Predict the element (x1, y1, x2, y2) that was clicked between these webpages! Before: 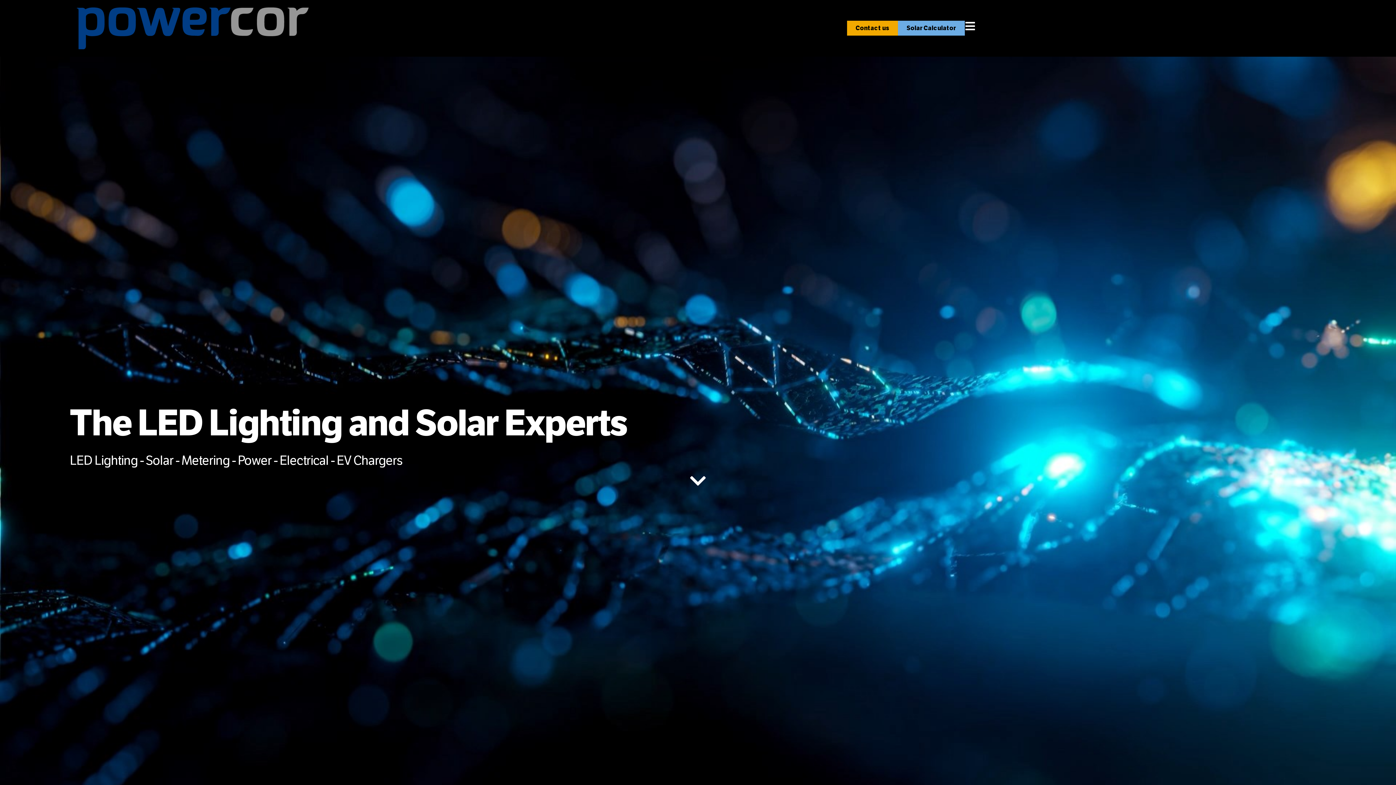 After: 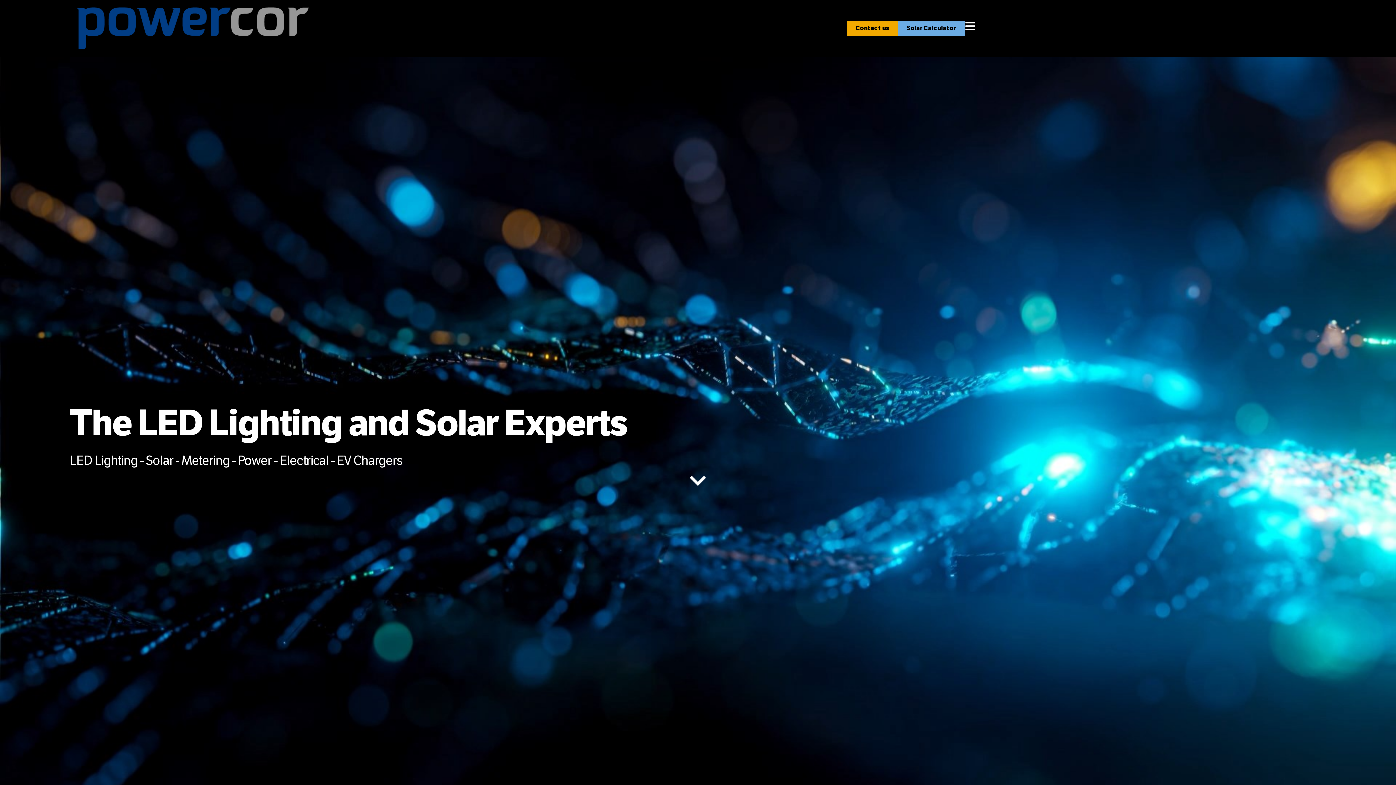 Action: bbox: (76, 7, 382, 49)